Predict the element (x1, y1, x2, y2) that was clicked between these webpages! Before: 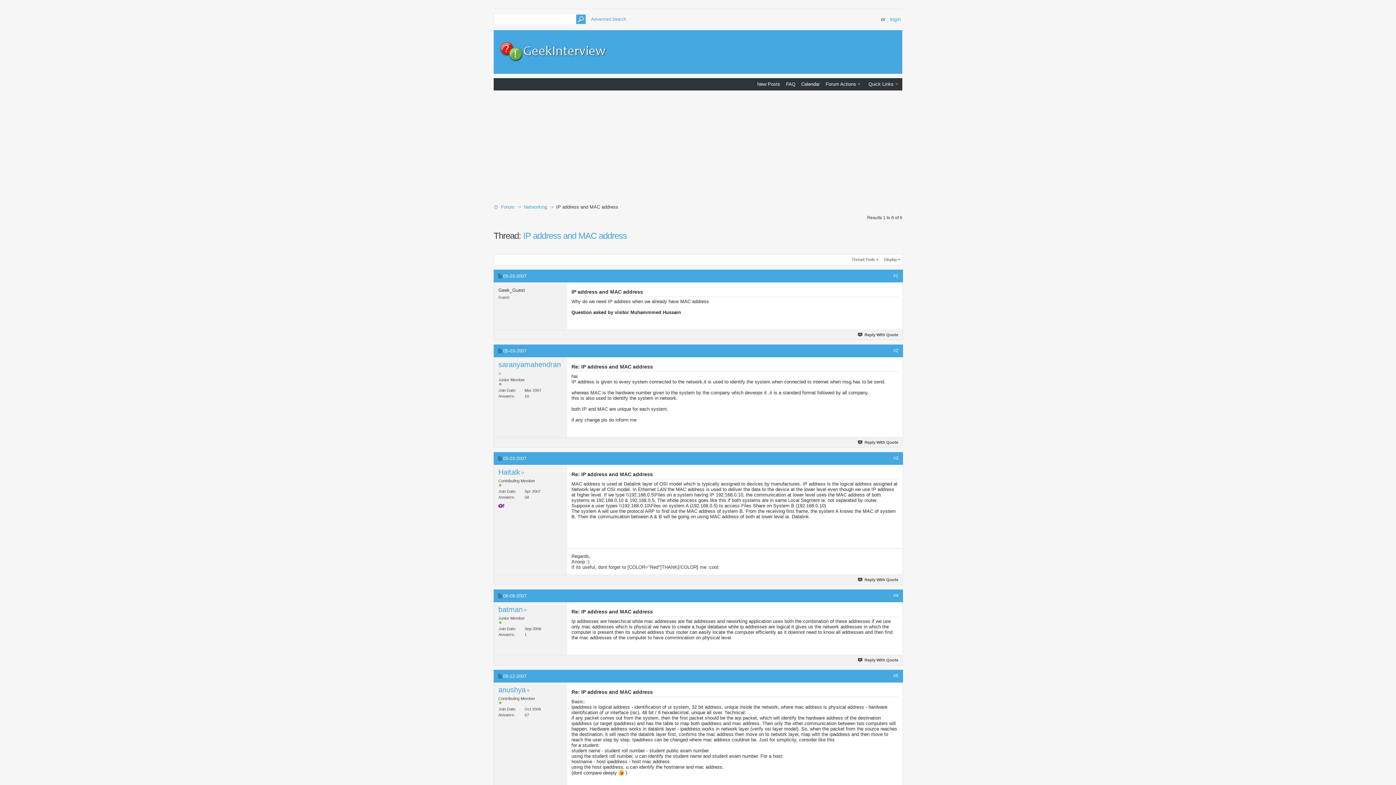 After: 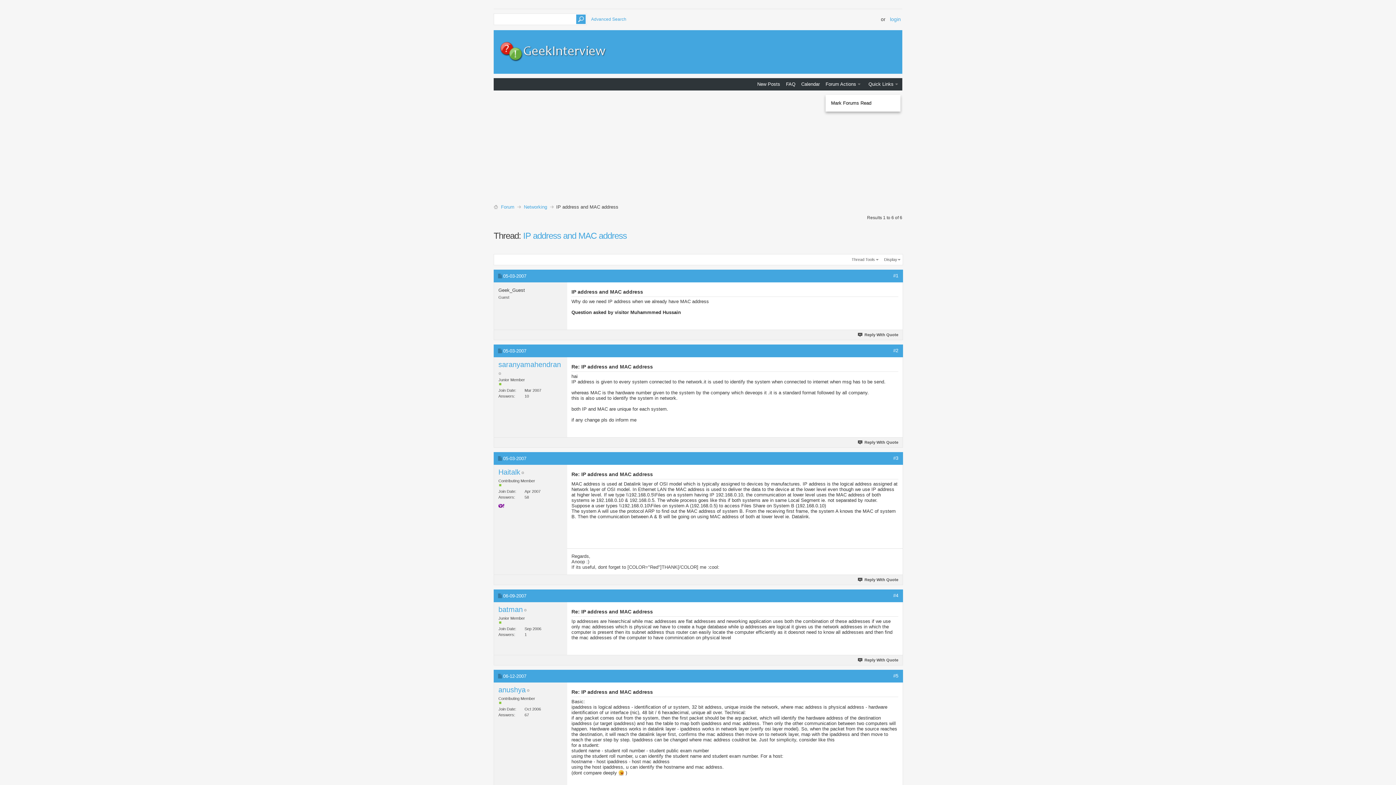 Action: bbox: (825, 81, 862, 87) label: Forum Actions